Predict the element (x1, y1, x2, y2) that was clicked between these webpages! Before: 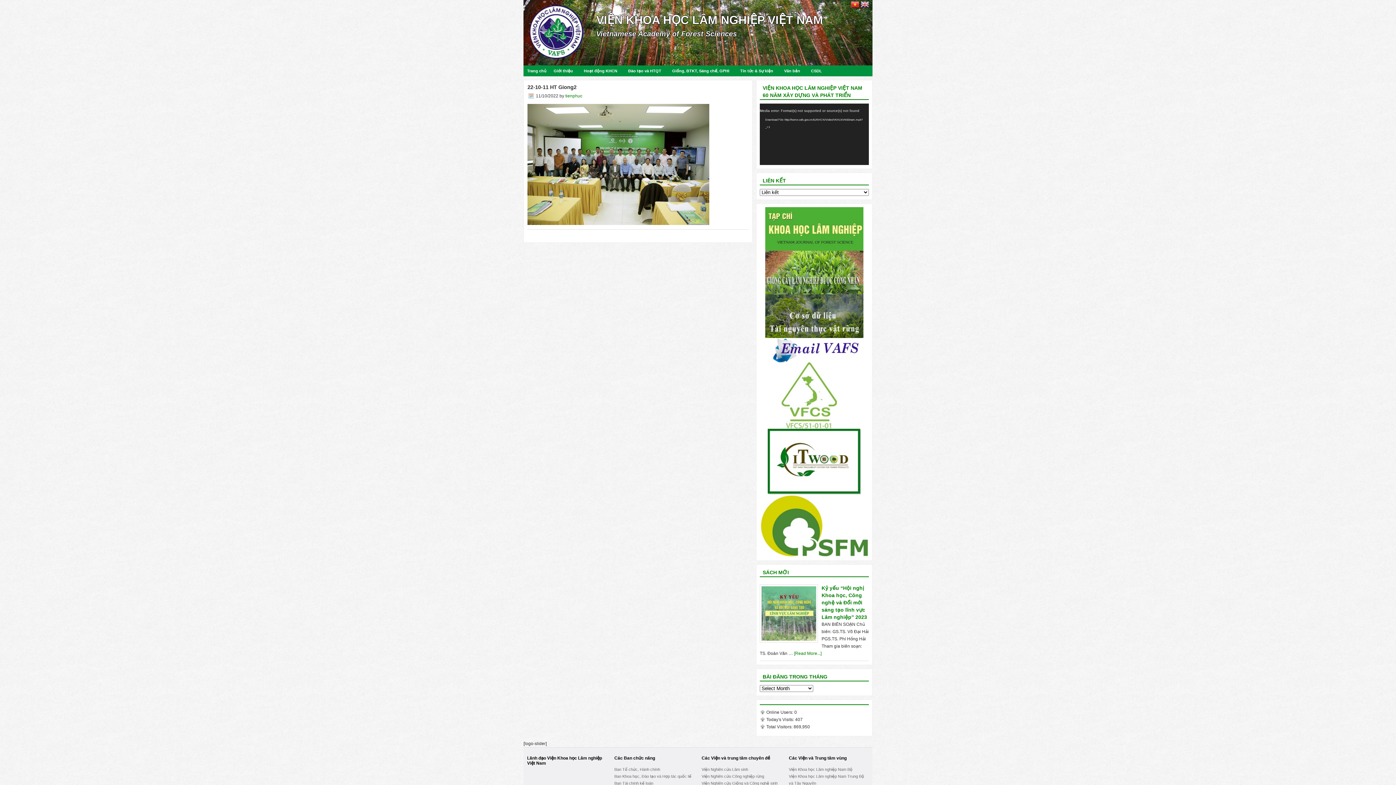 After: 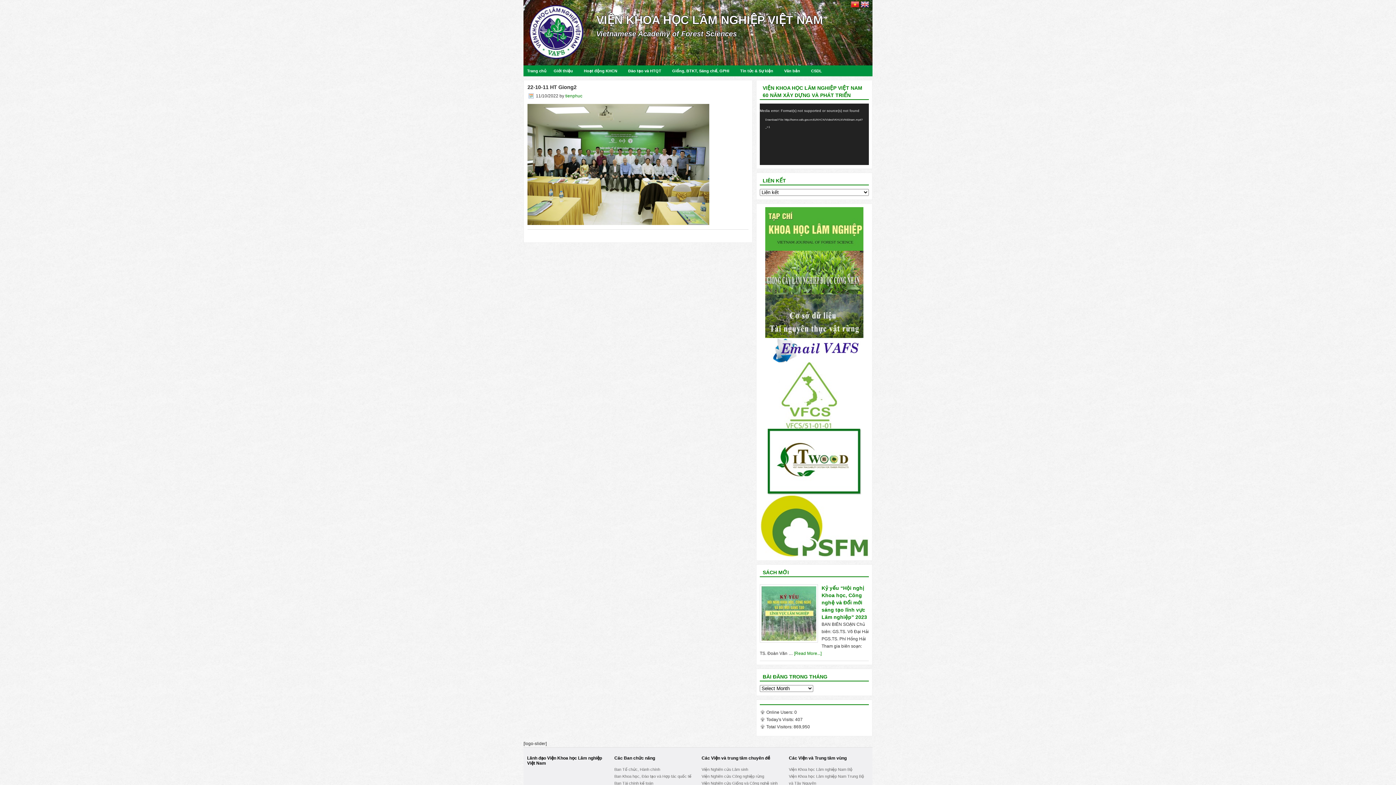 Action: bbox: (767, 424, 861, 429)